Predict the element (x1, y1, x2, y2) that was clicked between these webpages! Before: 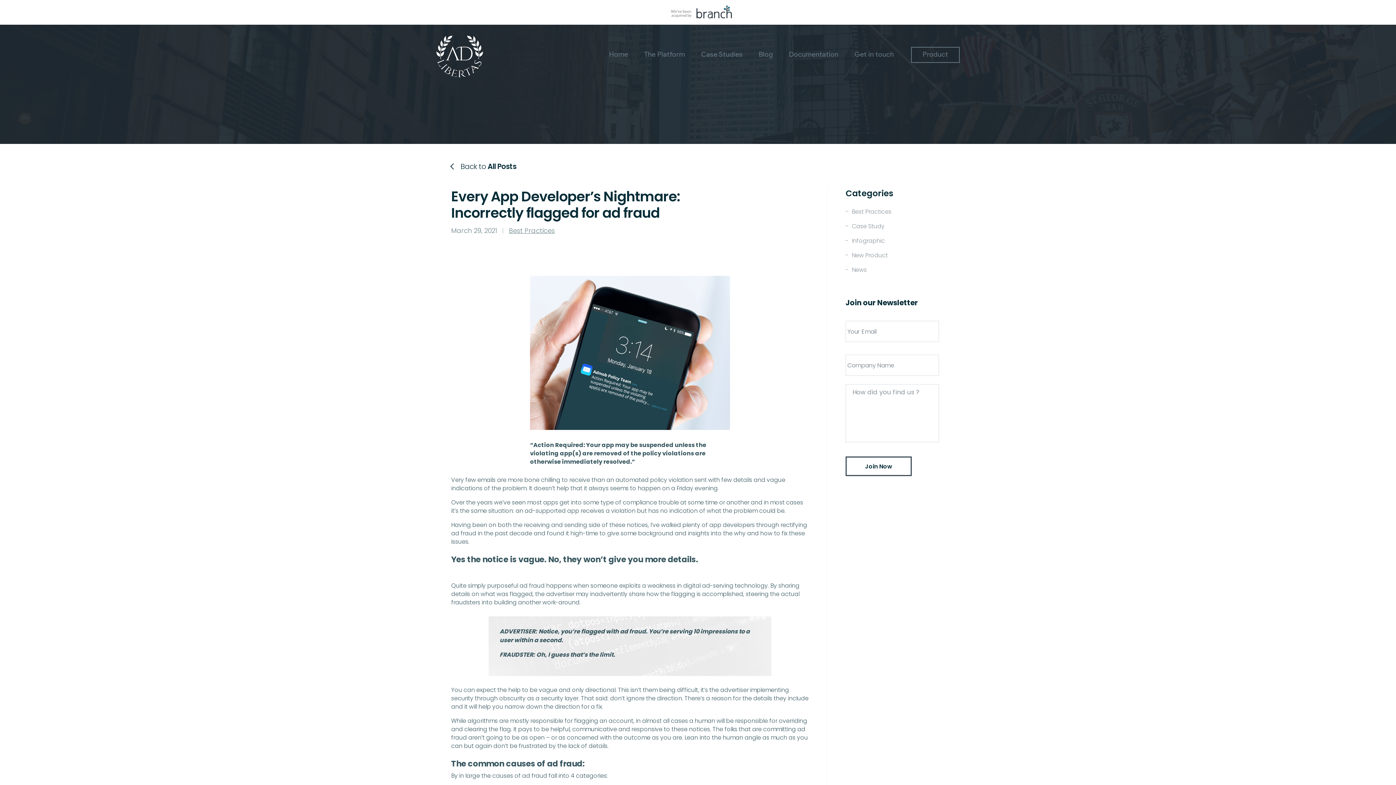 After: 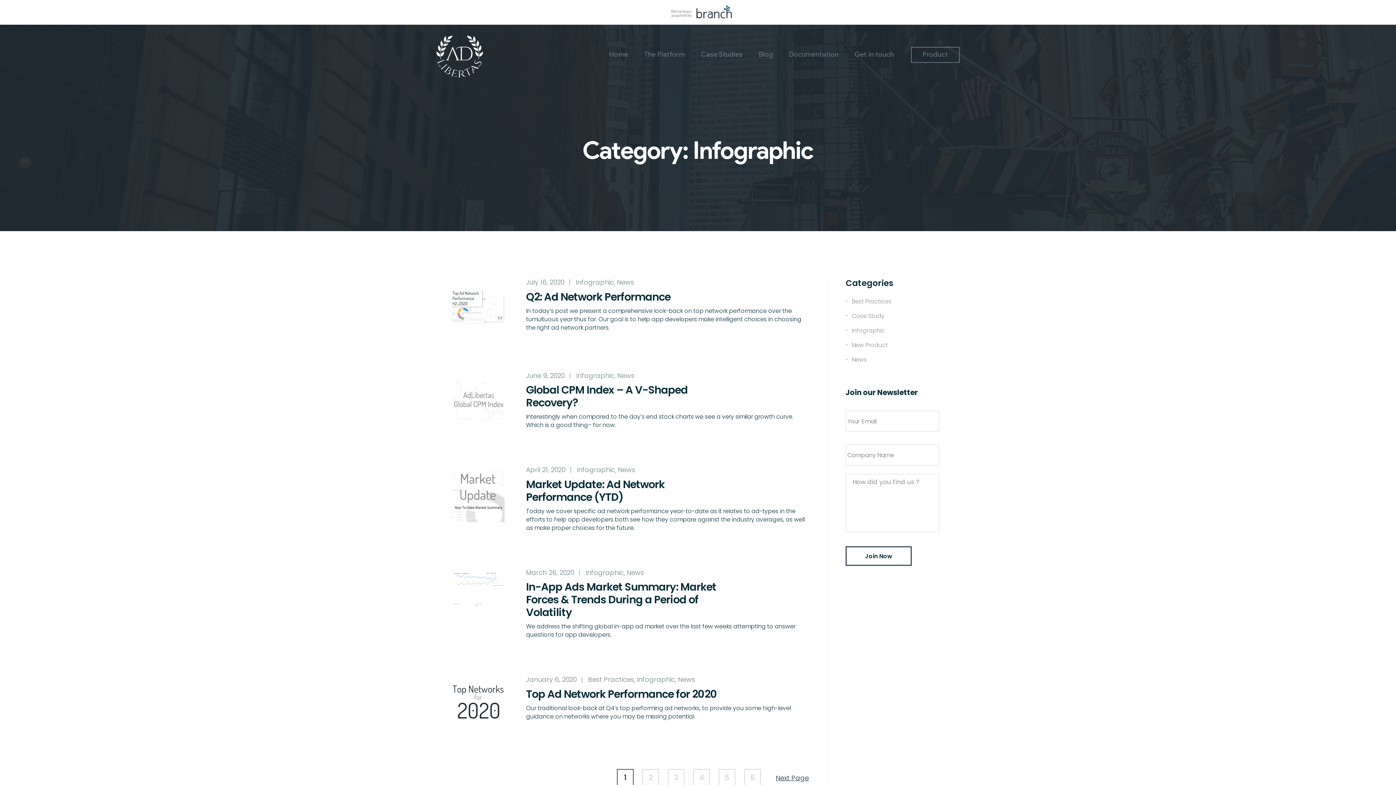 Action: bbox: (852, 236, 885, 245) label: Infographic